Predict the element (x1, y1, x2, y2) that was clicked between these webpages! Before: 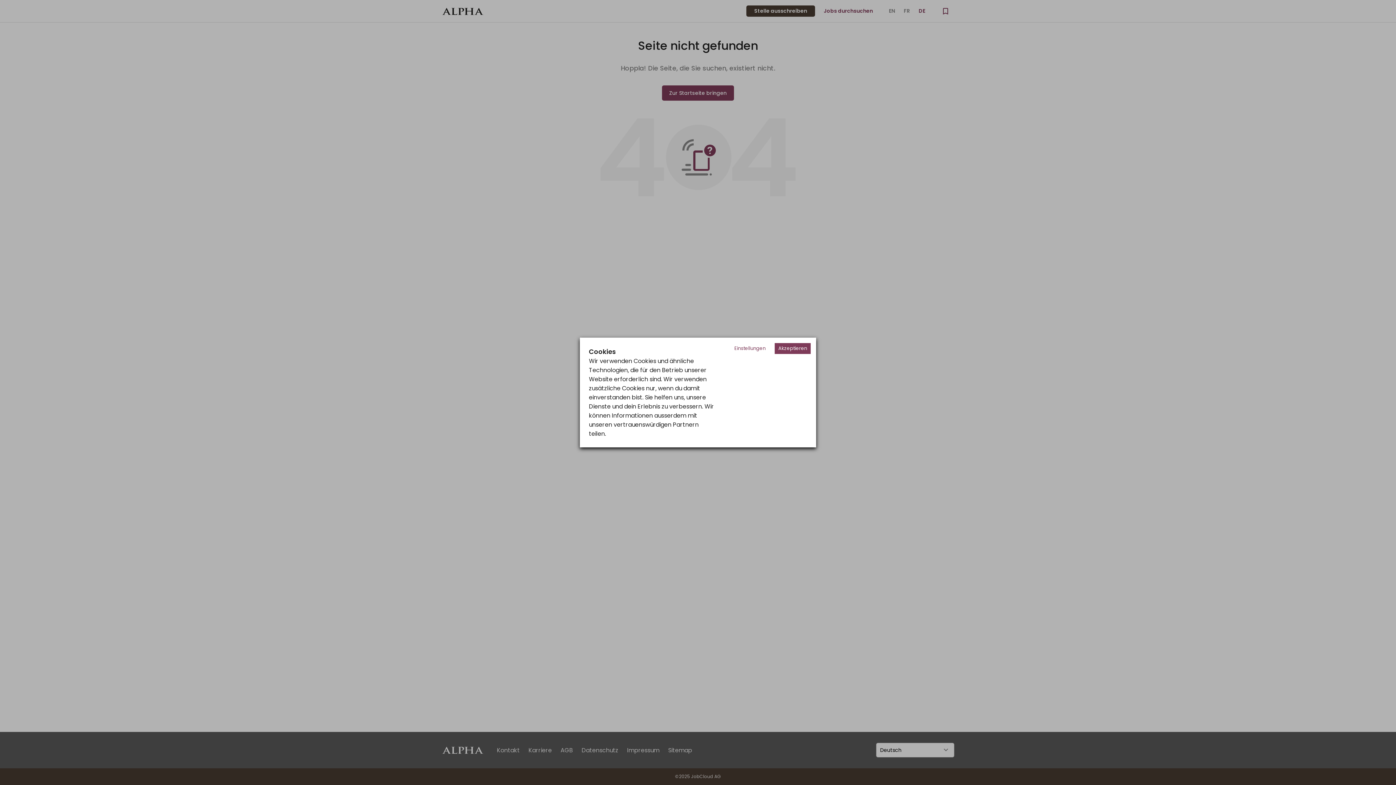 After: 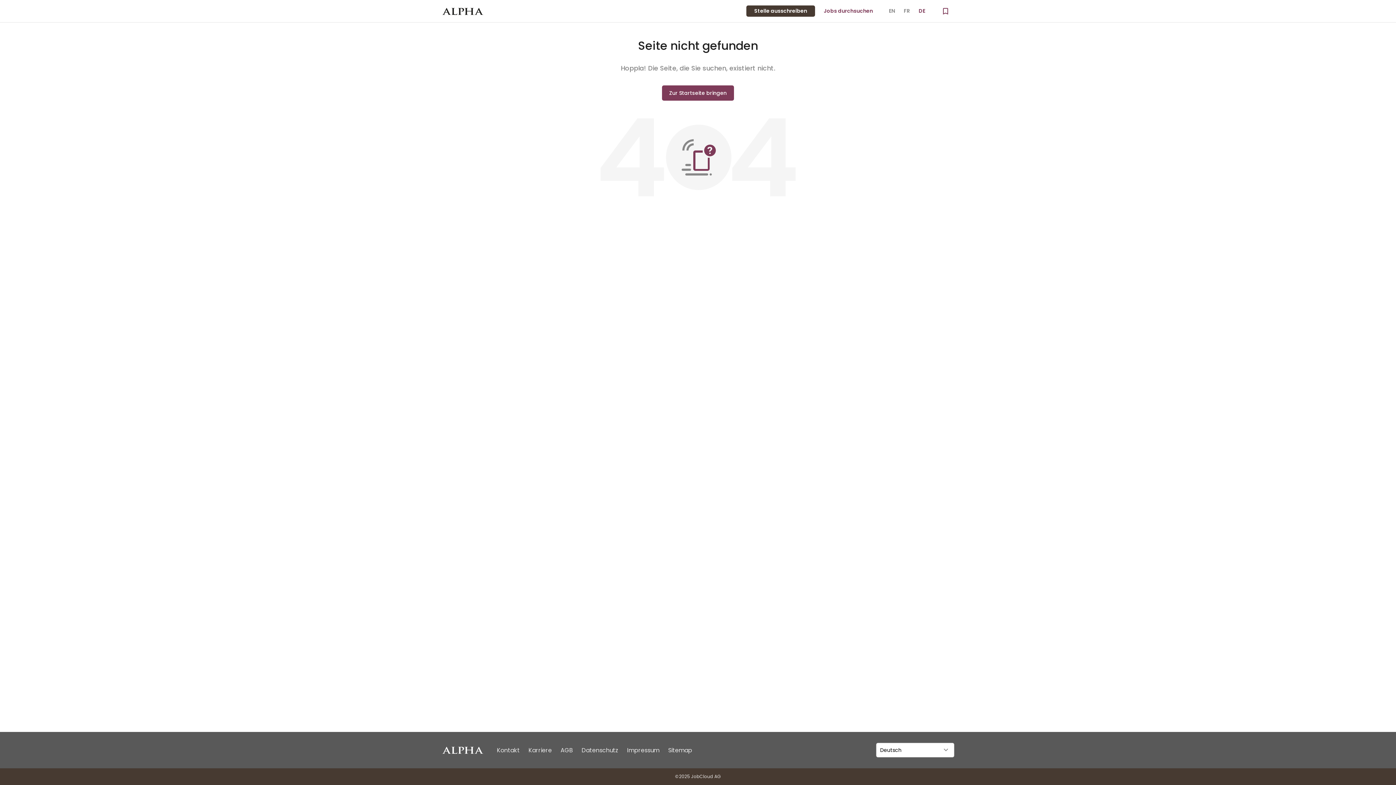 Action: label: Accept cookies bbox: (774, 343, 810, 354)